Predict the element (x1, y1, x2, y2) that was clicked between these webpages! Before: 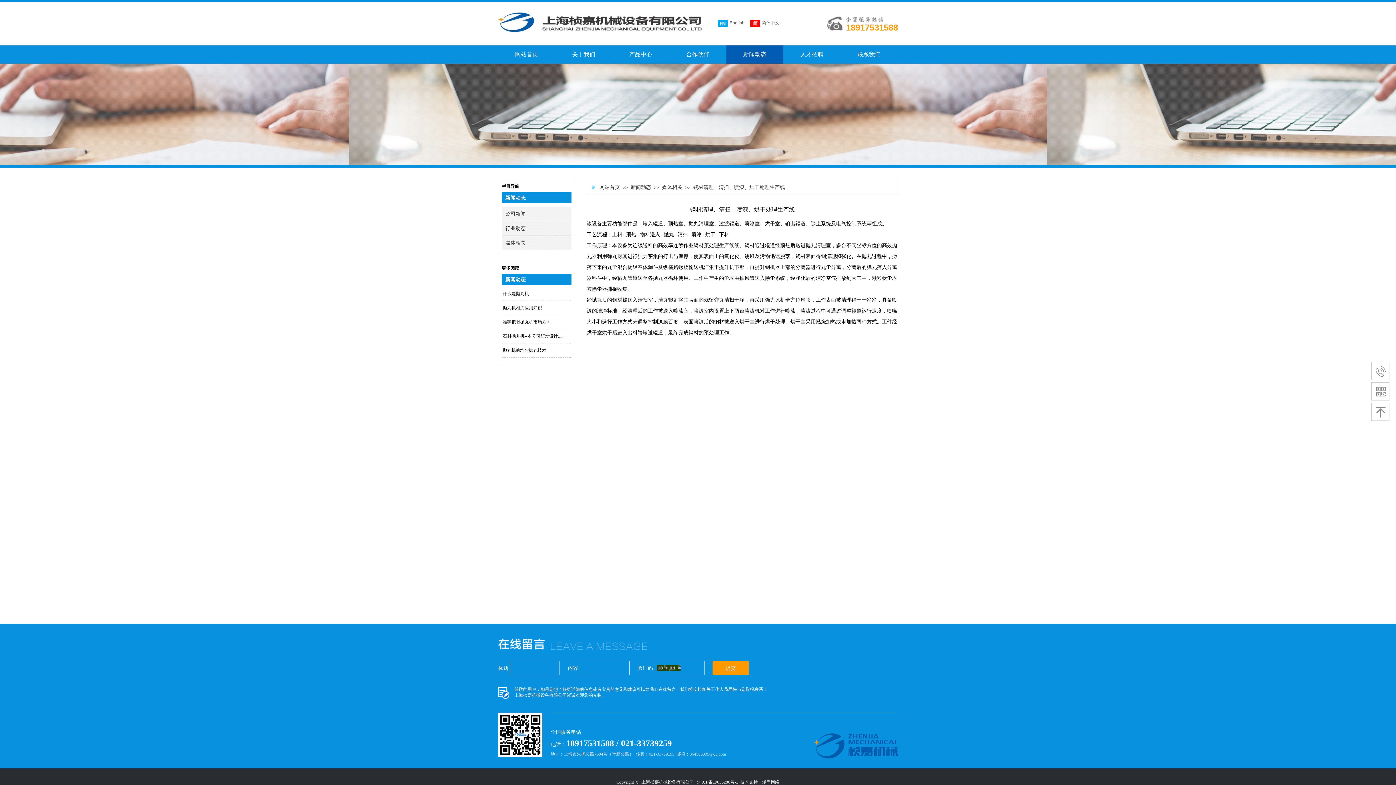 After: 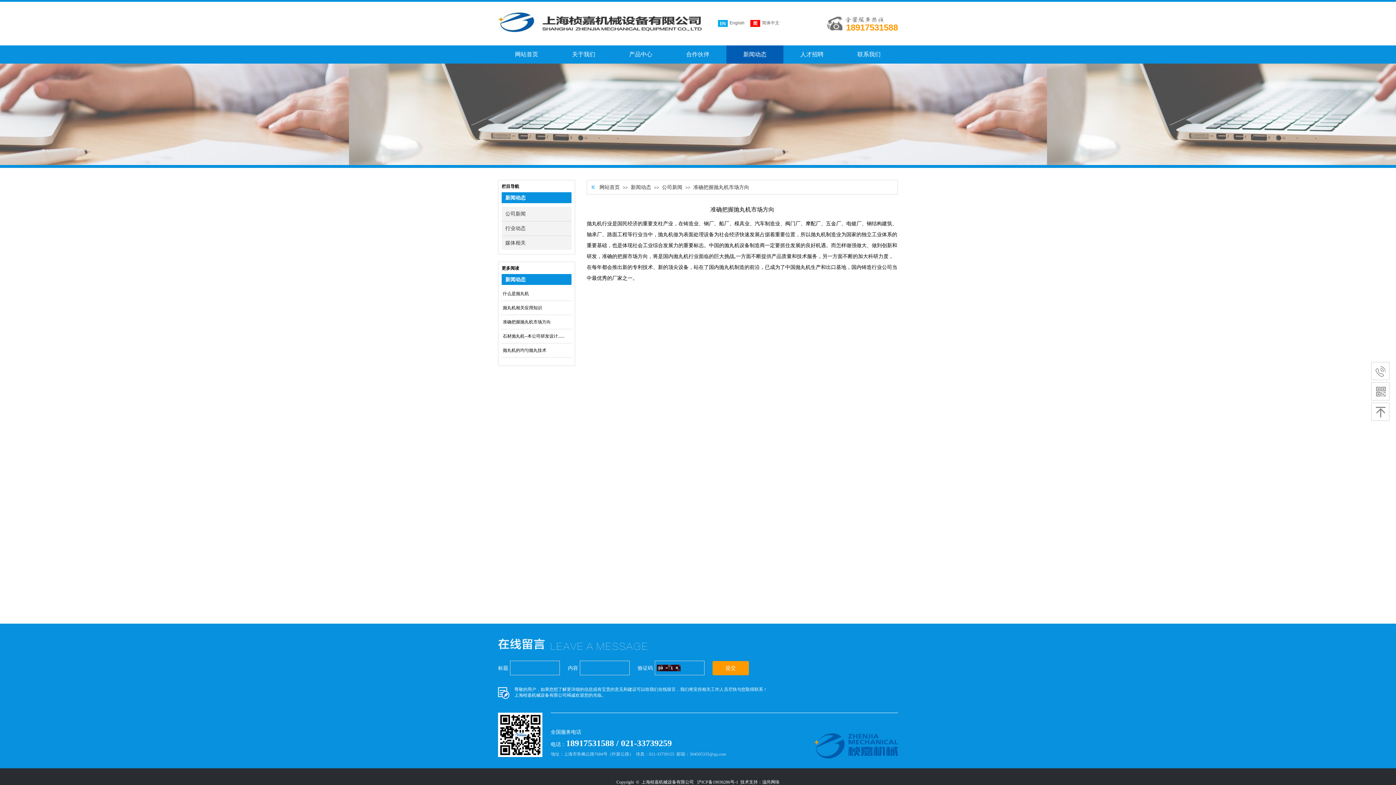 Action: label: 准确把握抛丸机市场方向 bbox: (502, 319, 550, 324)